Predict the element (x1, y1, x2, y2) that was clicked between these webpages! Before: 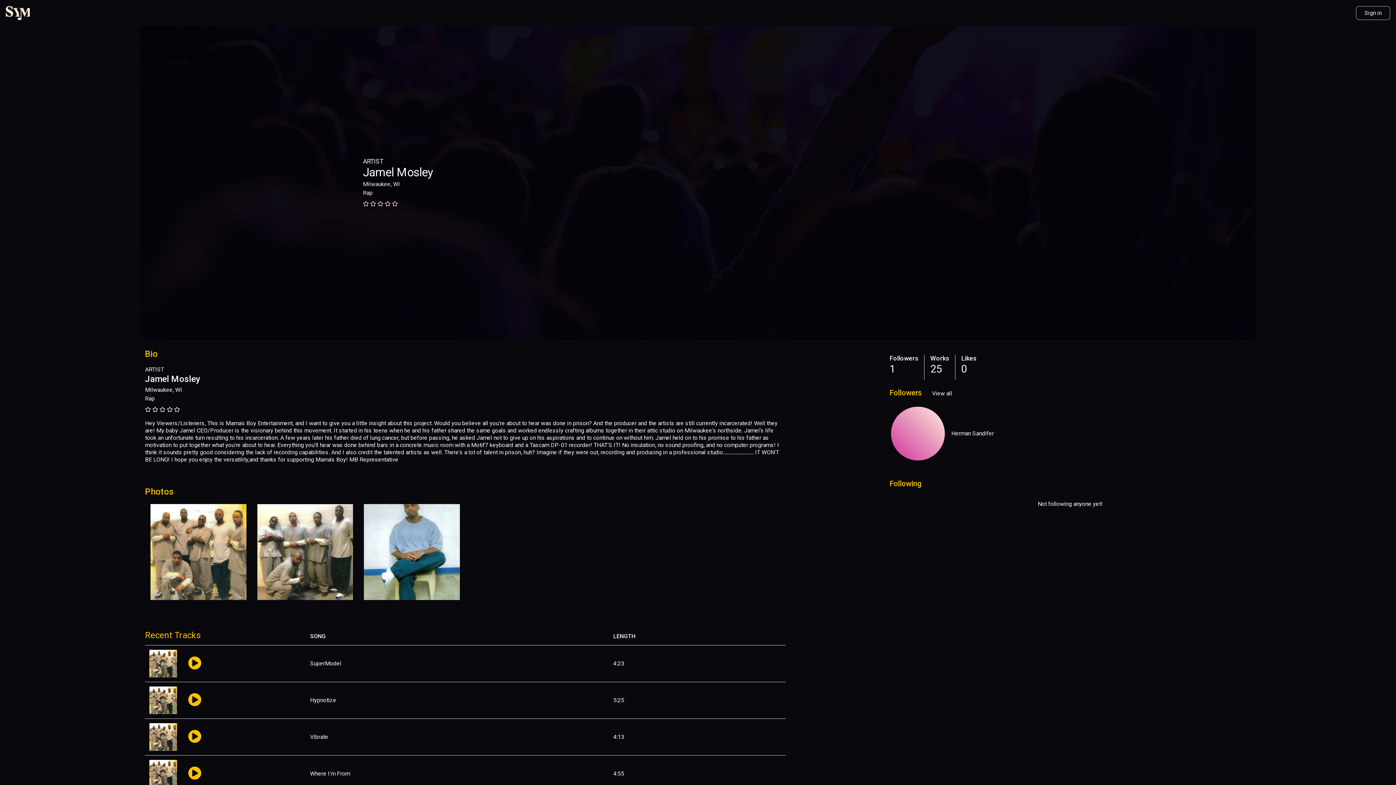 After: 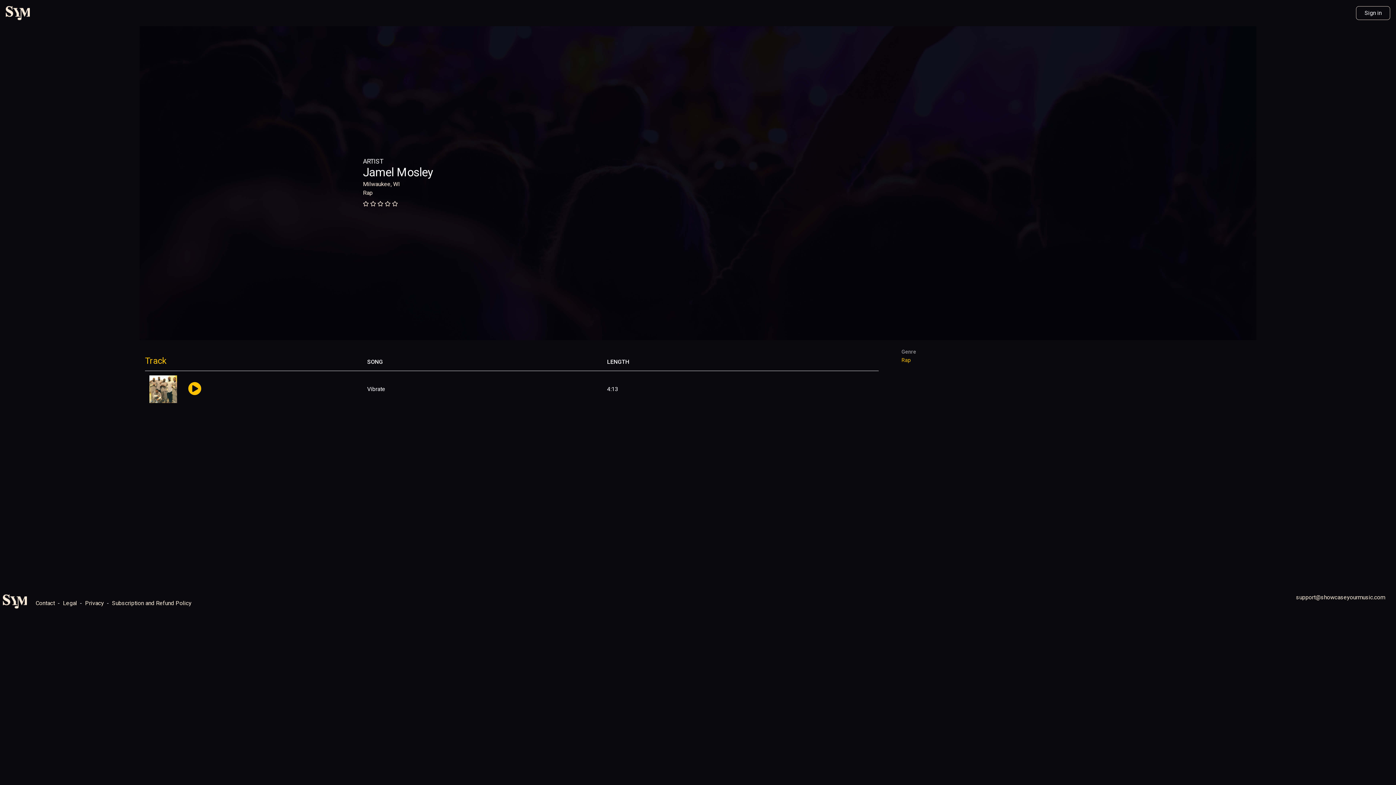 Action: bbox: (310, 733, 328, 740) label: Vibrate